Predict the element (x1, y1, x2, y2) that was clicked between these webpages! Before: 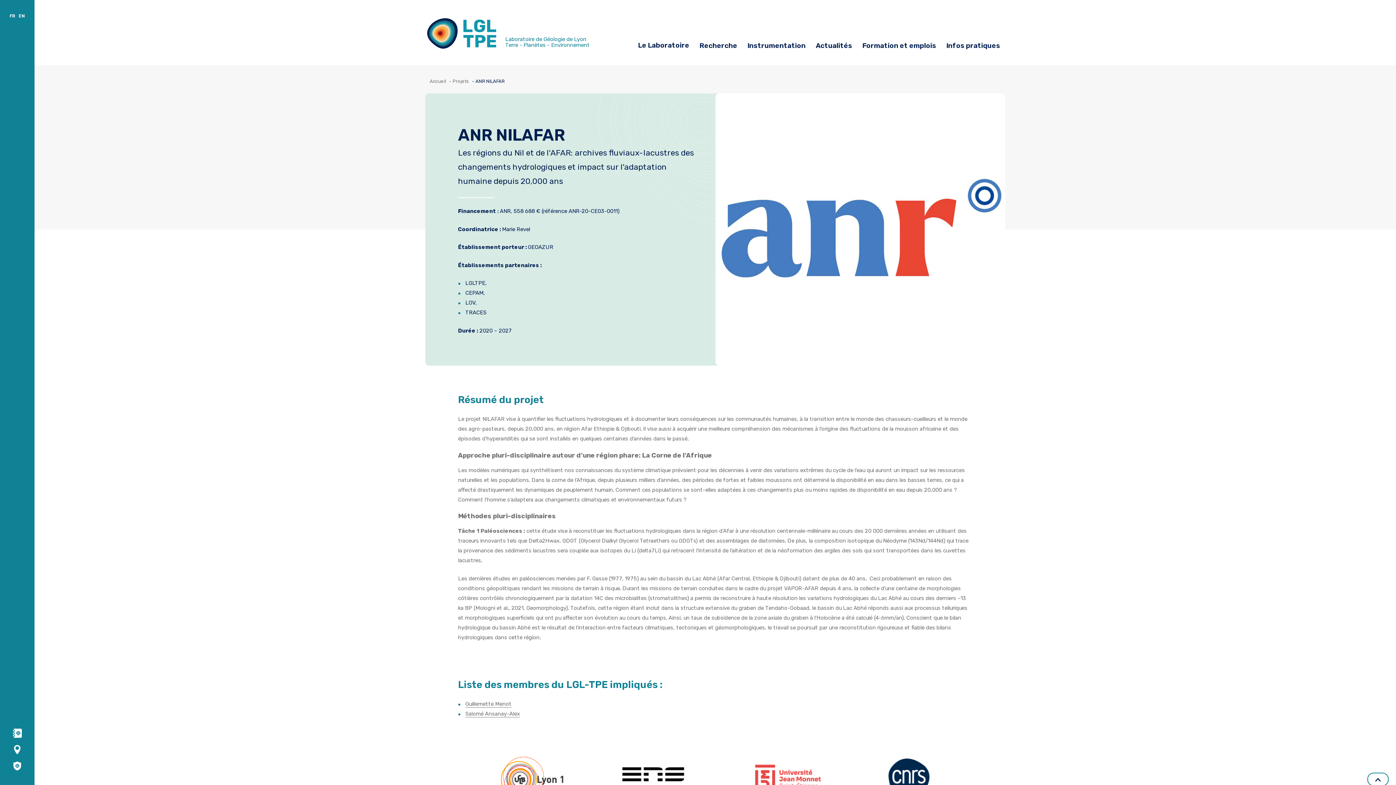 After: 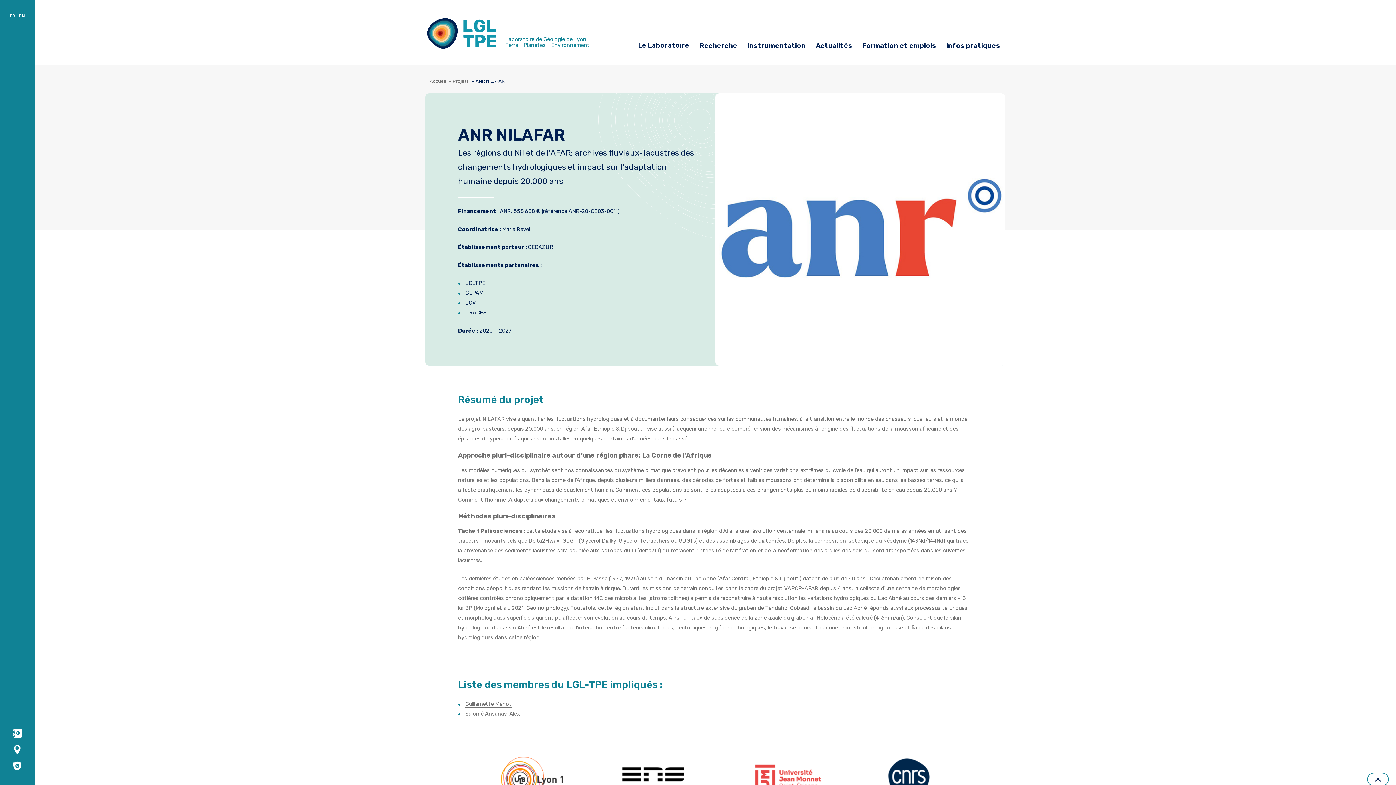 Action: label: ANR NILAFAR bbox: (475, 78, 504, 84)